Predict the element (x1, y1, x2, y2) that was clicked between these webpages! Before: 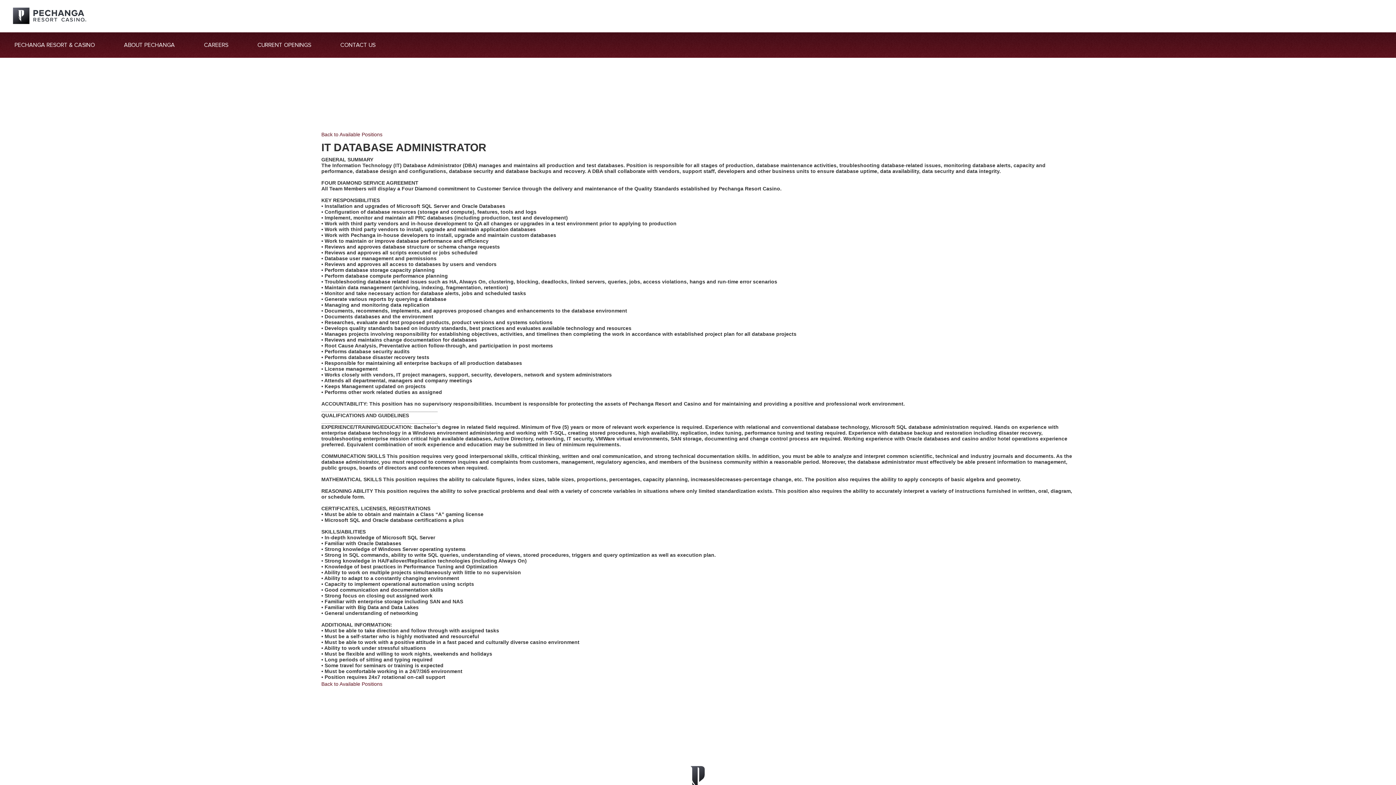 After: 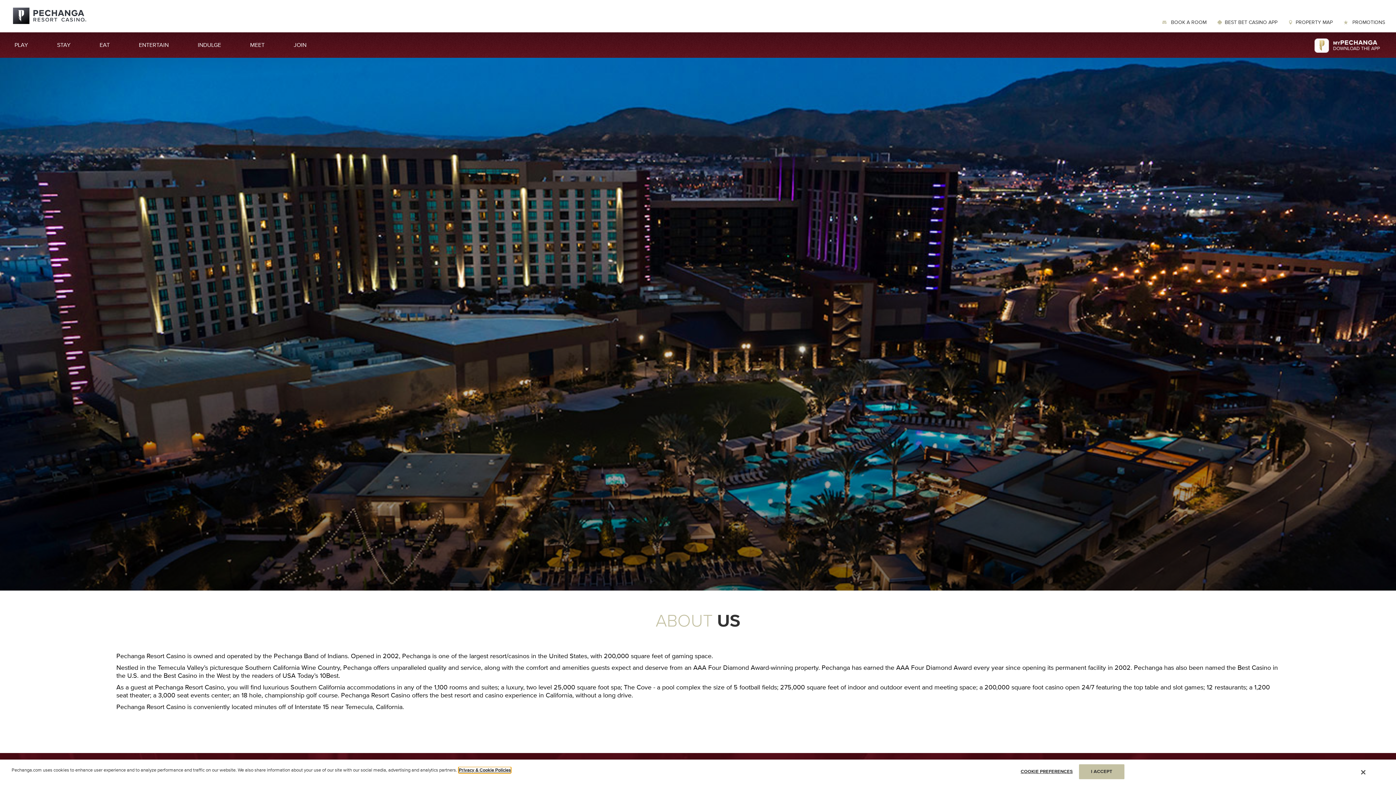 Action: bbox: (109, 32, 189, 57) label: ABOUT PECHANGA